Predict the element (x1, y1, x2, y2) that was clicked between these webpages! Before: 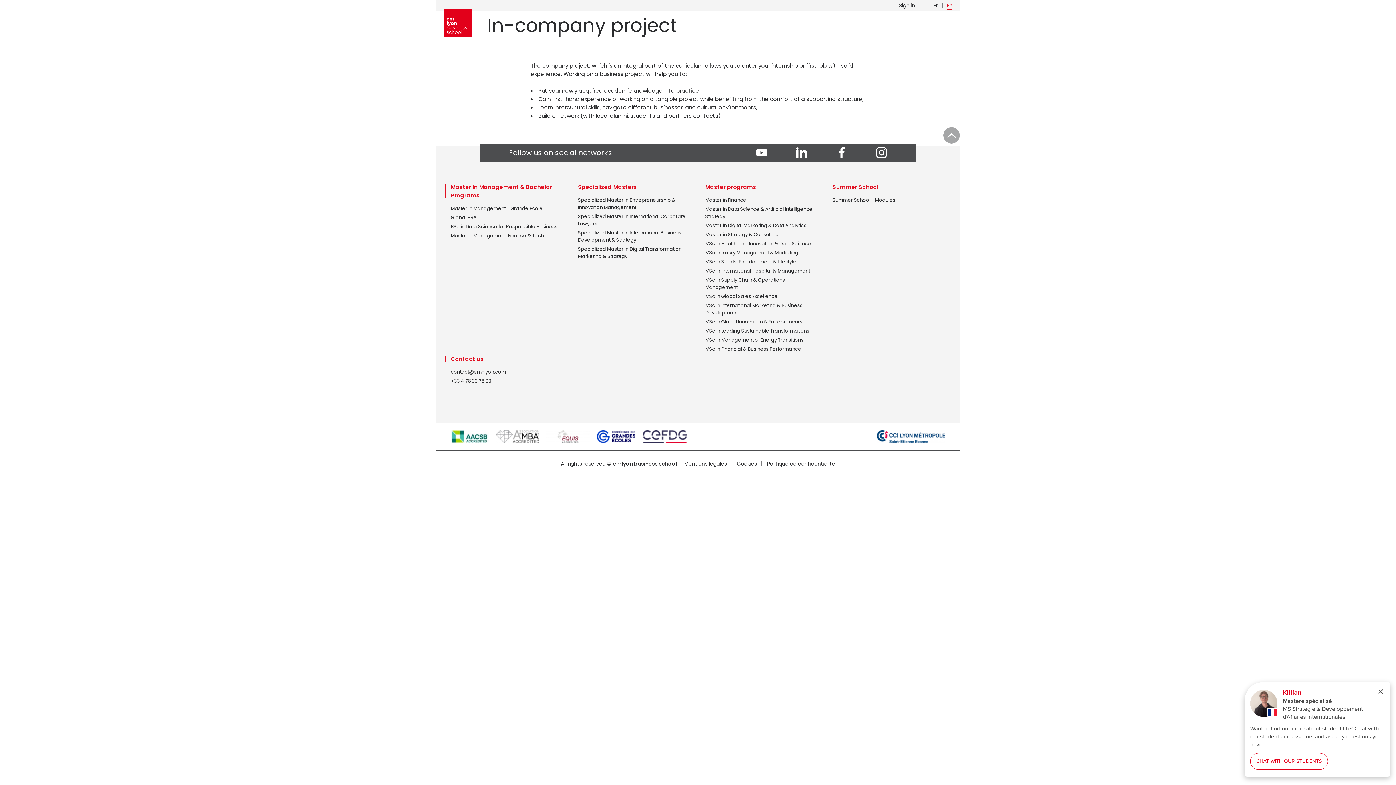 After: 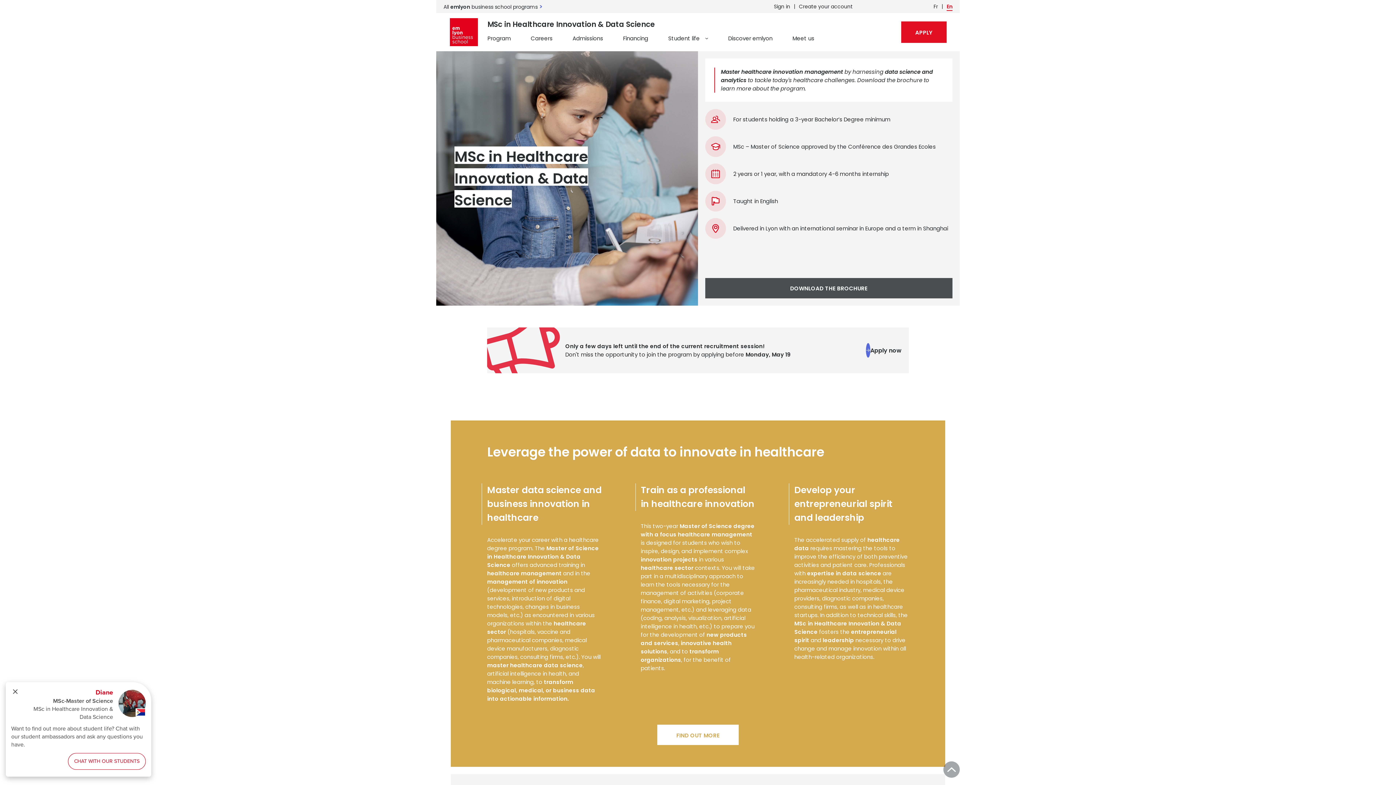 Action: bbox: (705, 240, 811, 247) label: MSc in Healthcare Innovation & Data Science